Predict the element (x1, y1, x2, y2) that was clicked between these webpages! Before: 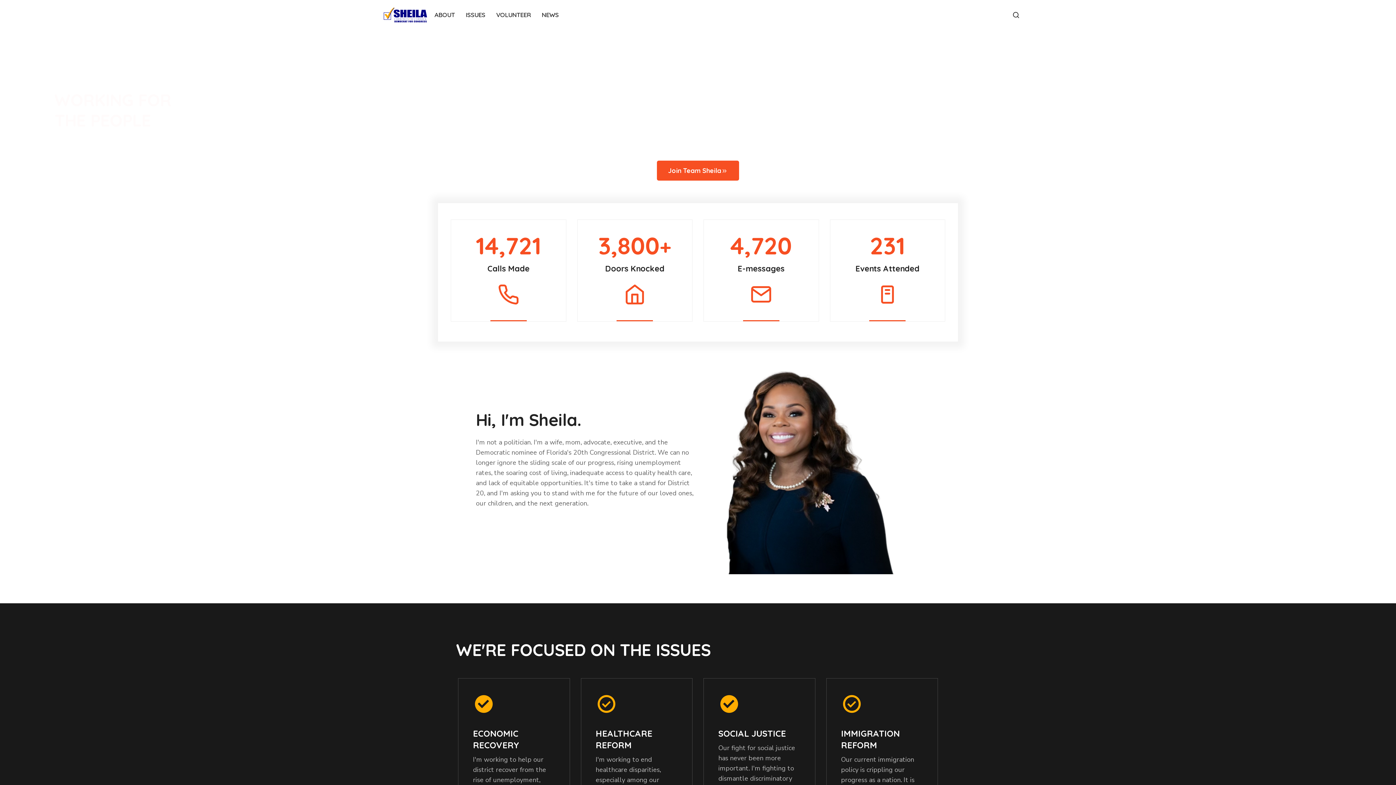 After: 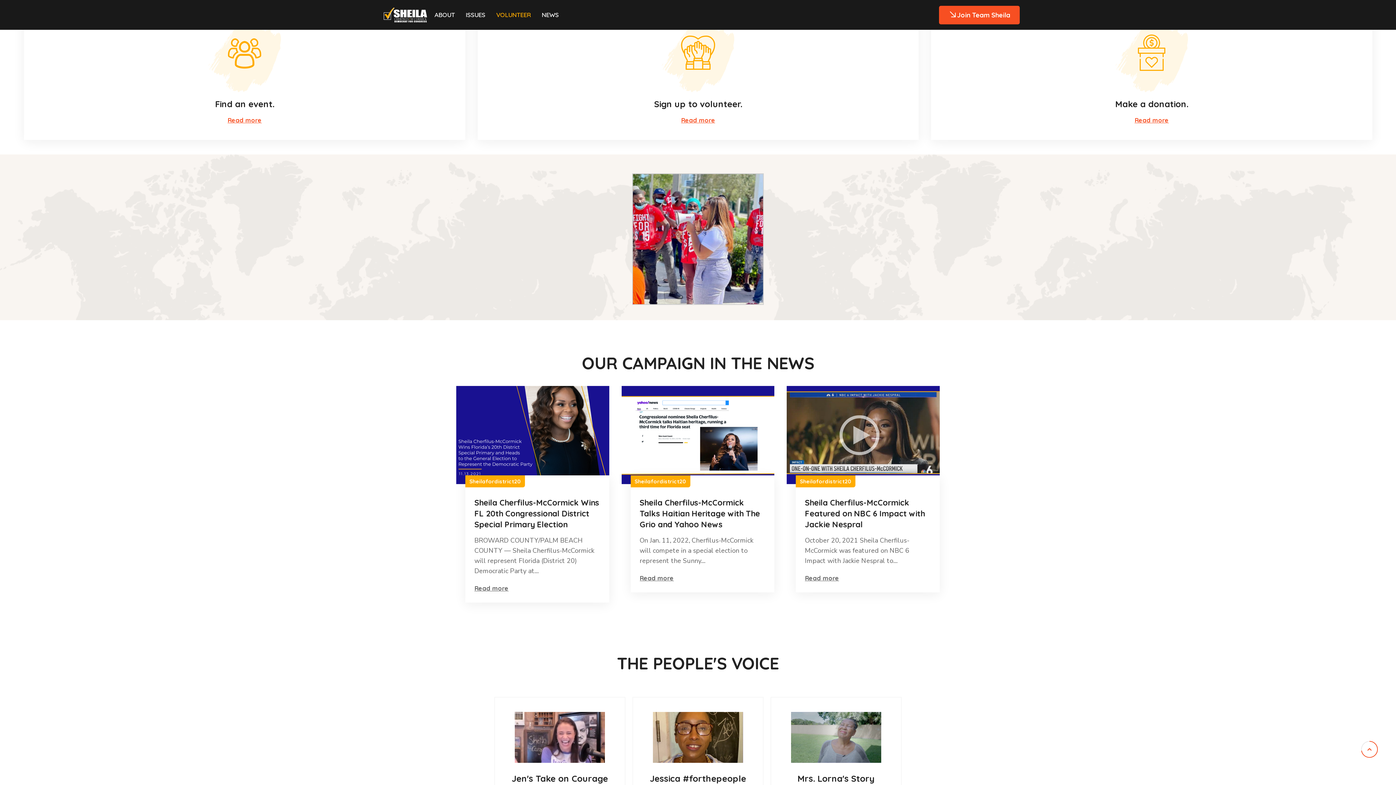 Action: label: VOLUNTEER bbox: (496, 10, 530, 19)